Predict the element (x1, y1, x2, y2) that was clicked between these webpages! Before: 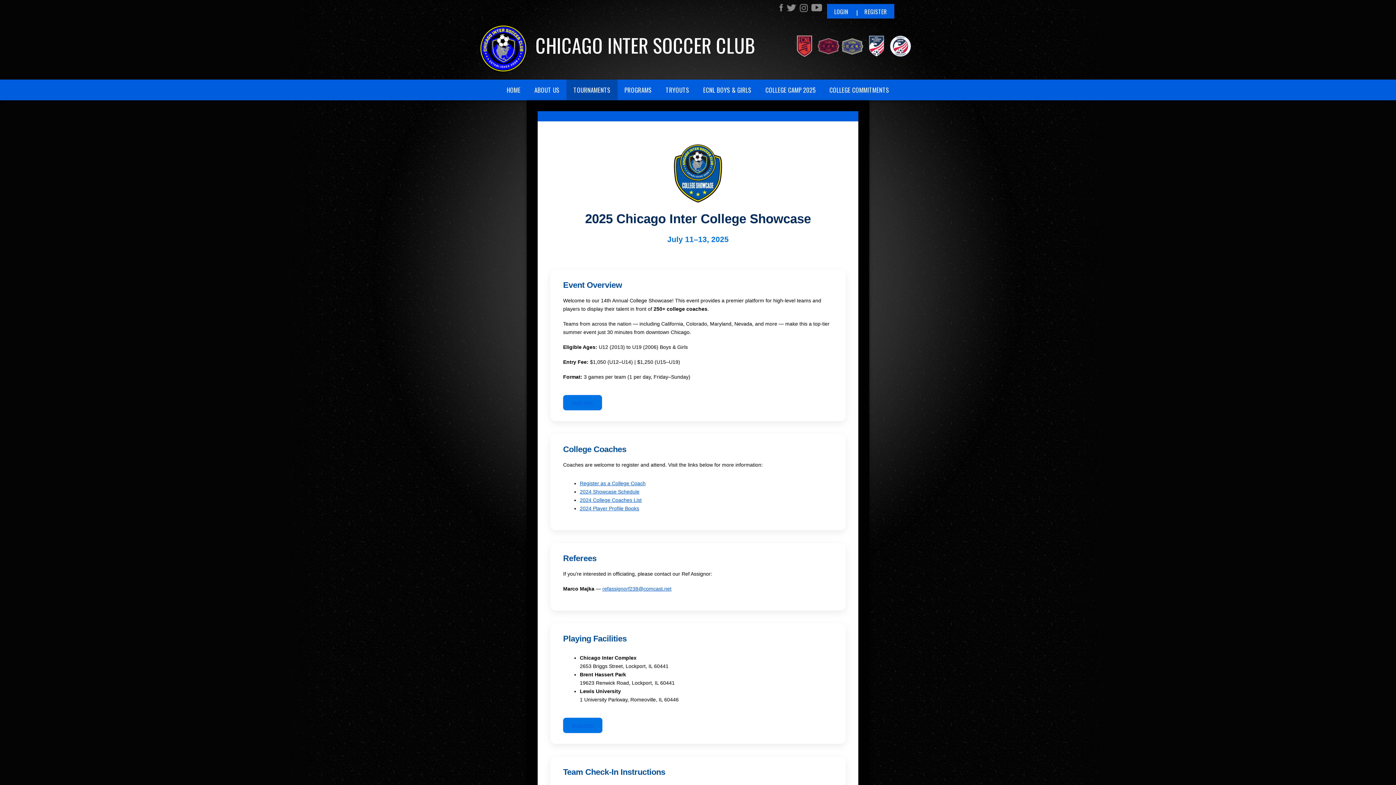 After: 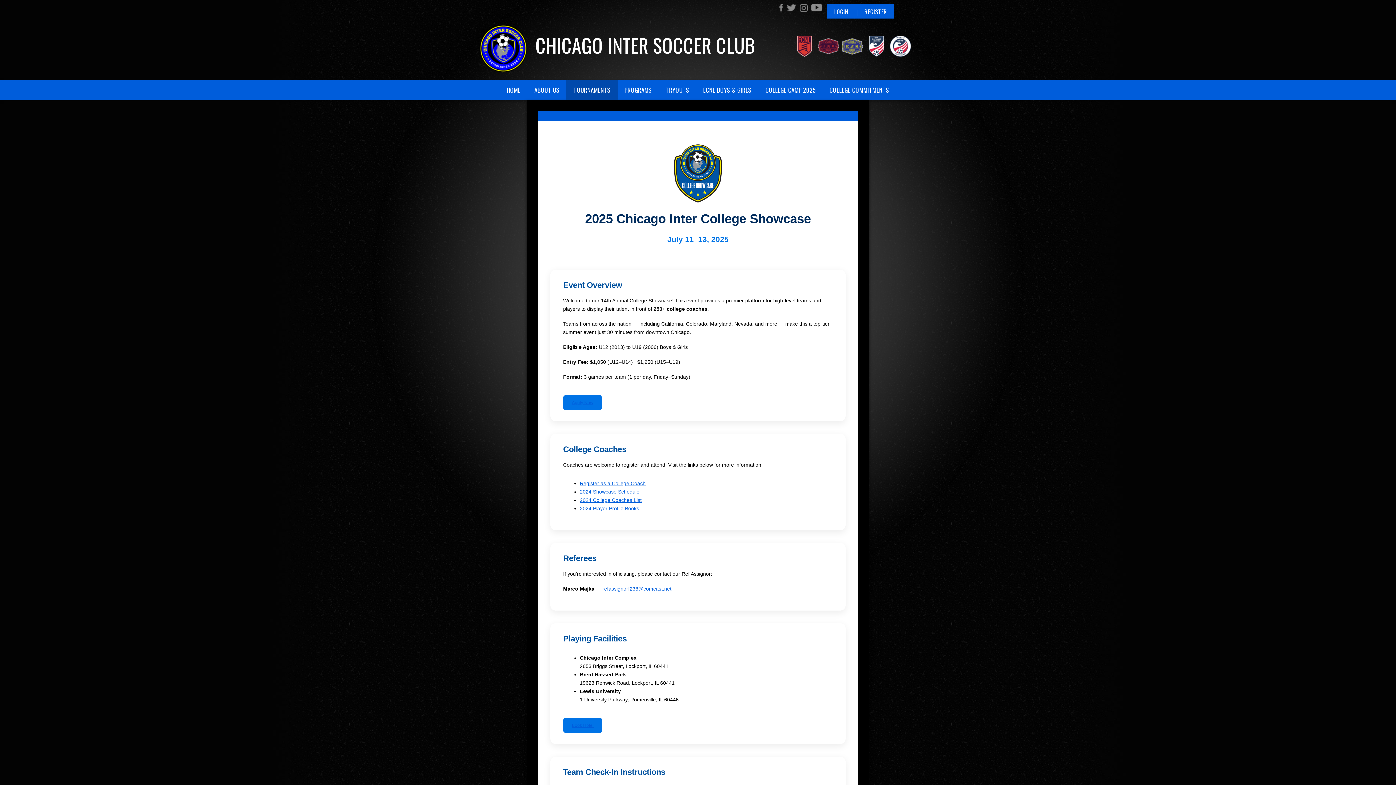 Action: bbox: (478, 24, 528, 72)